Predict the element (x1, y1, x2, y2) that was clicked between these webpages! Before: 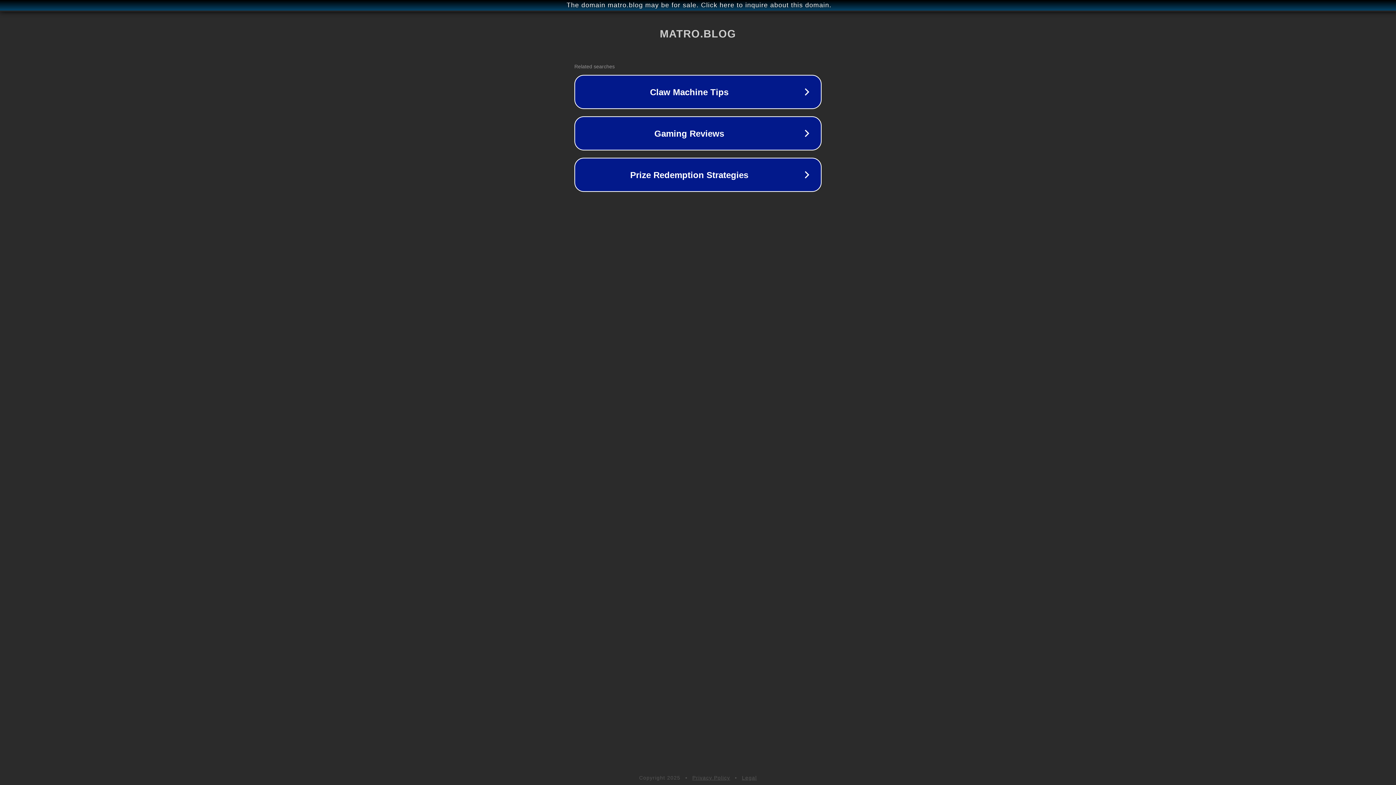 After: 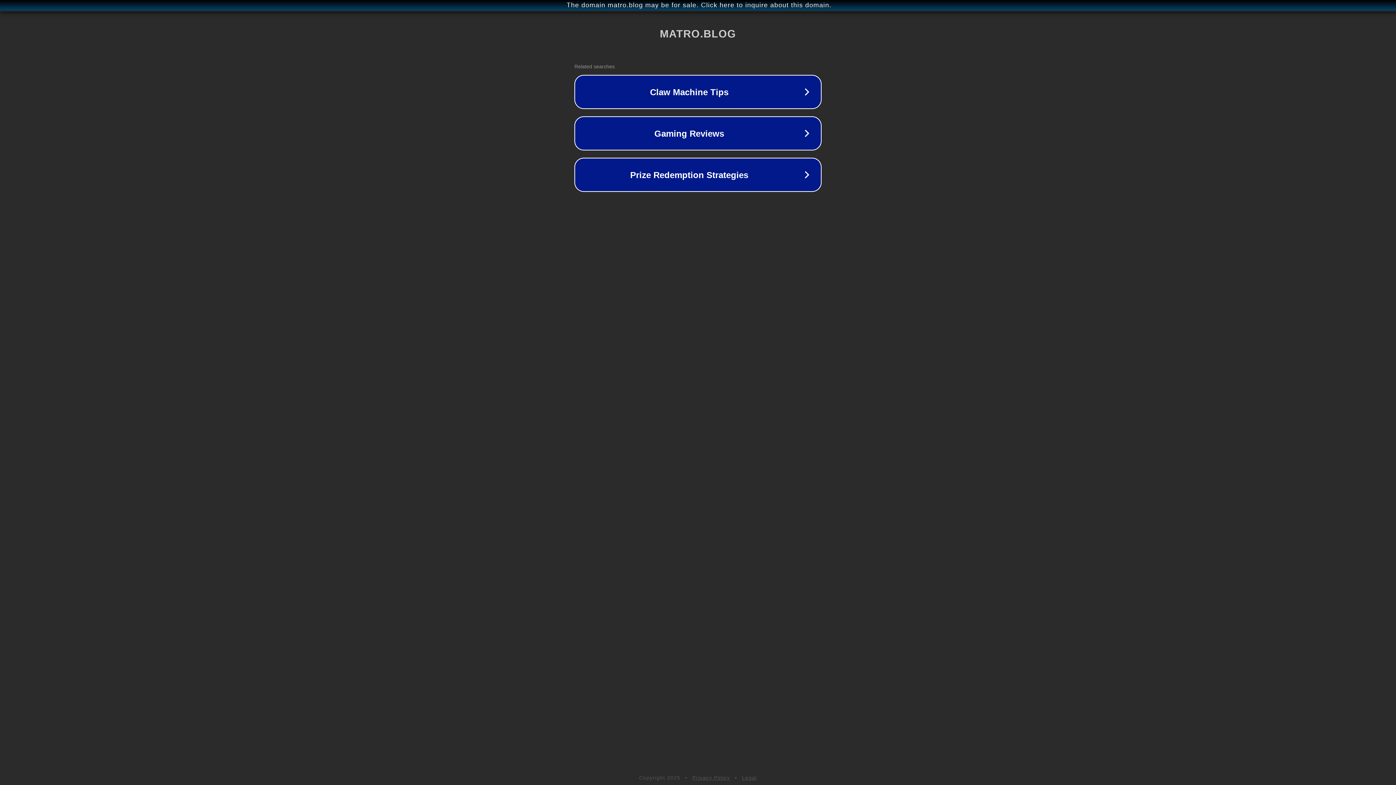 Action: bbox: (692, 775, 730, 781) label: Privacy Policy